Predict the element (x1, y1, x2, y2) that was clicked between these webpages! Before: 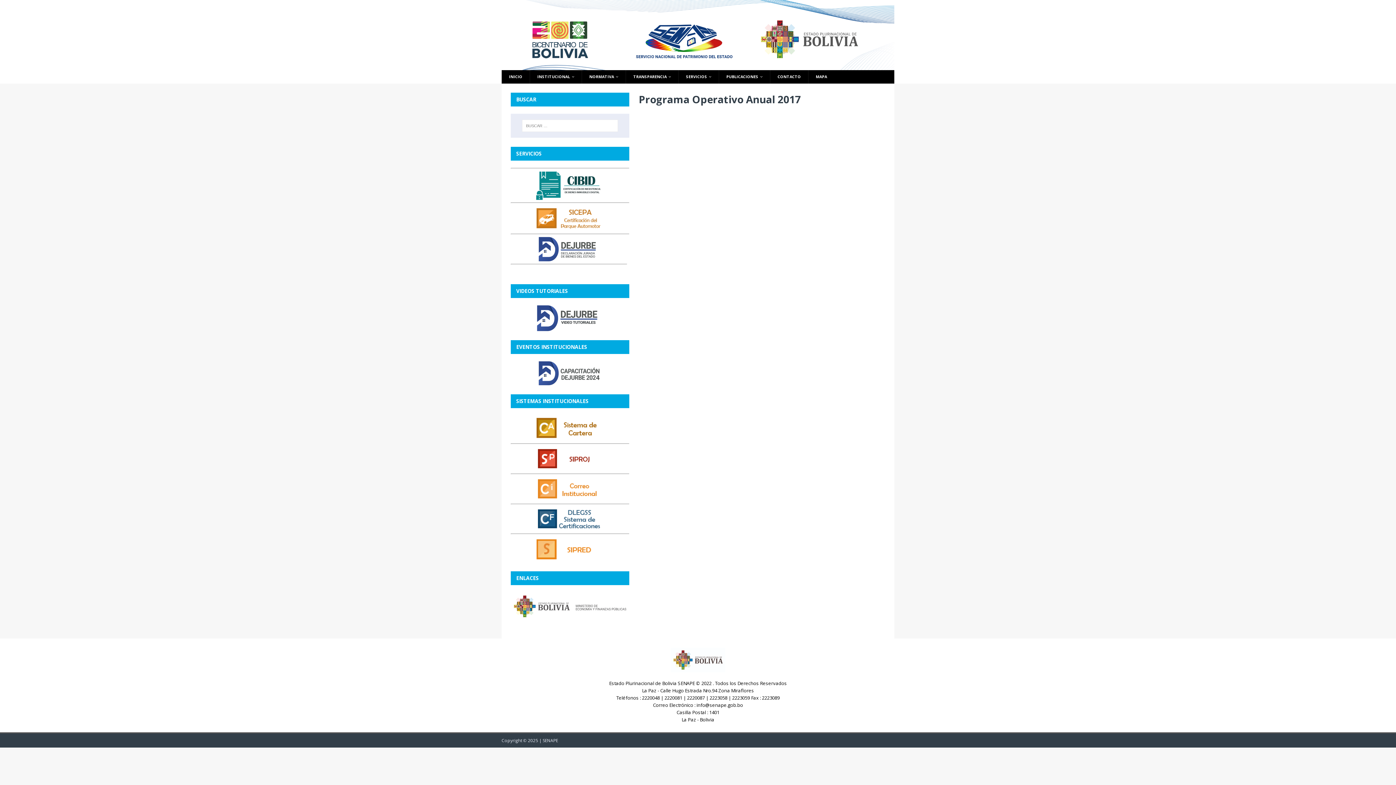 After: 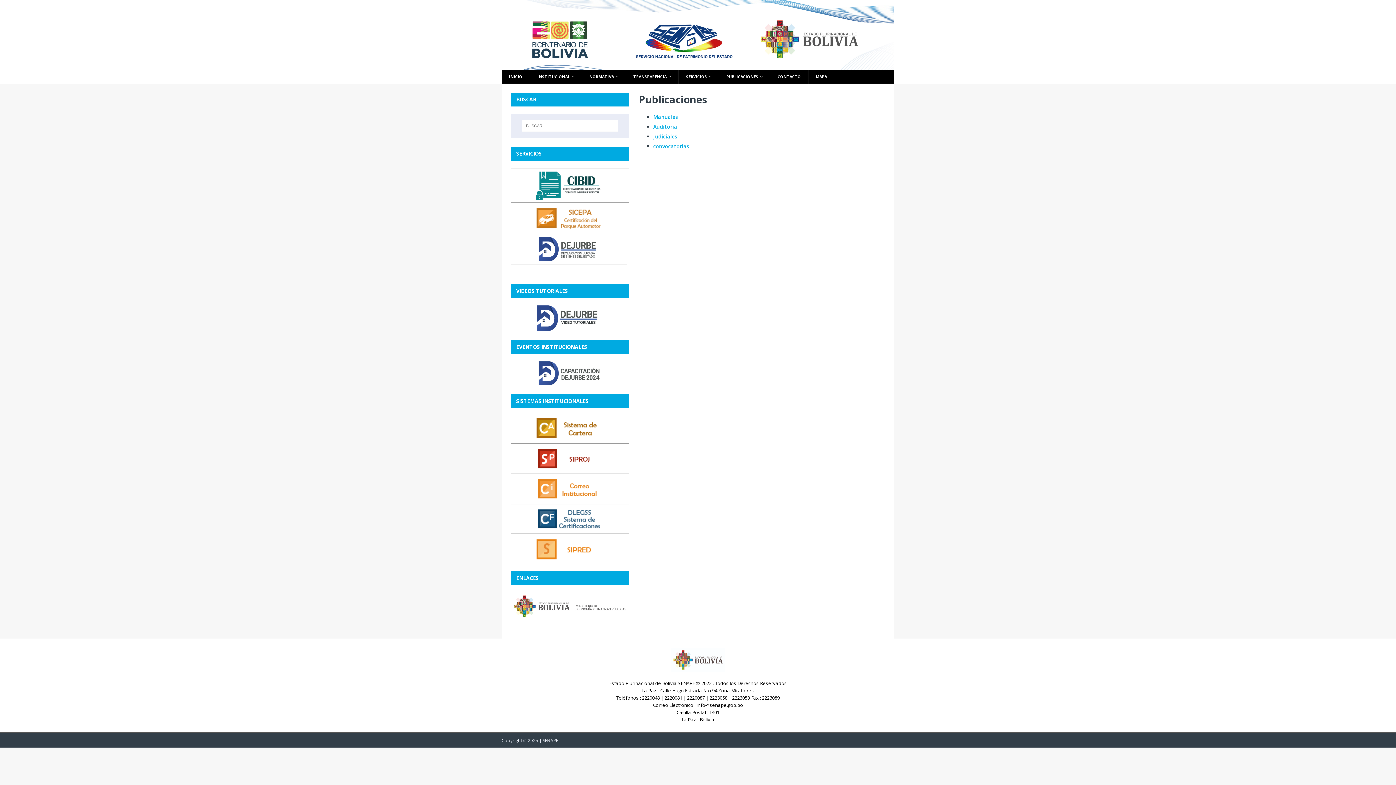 Action: label: PUBLICACIONES bbox: (718, 70, 770, 83)